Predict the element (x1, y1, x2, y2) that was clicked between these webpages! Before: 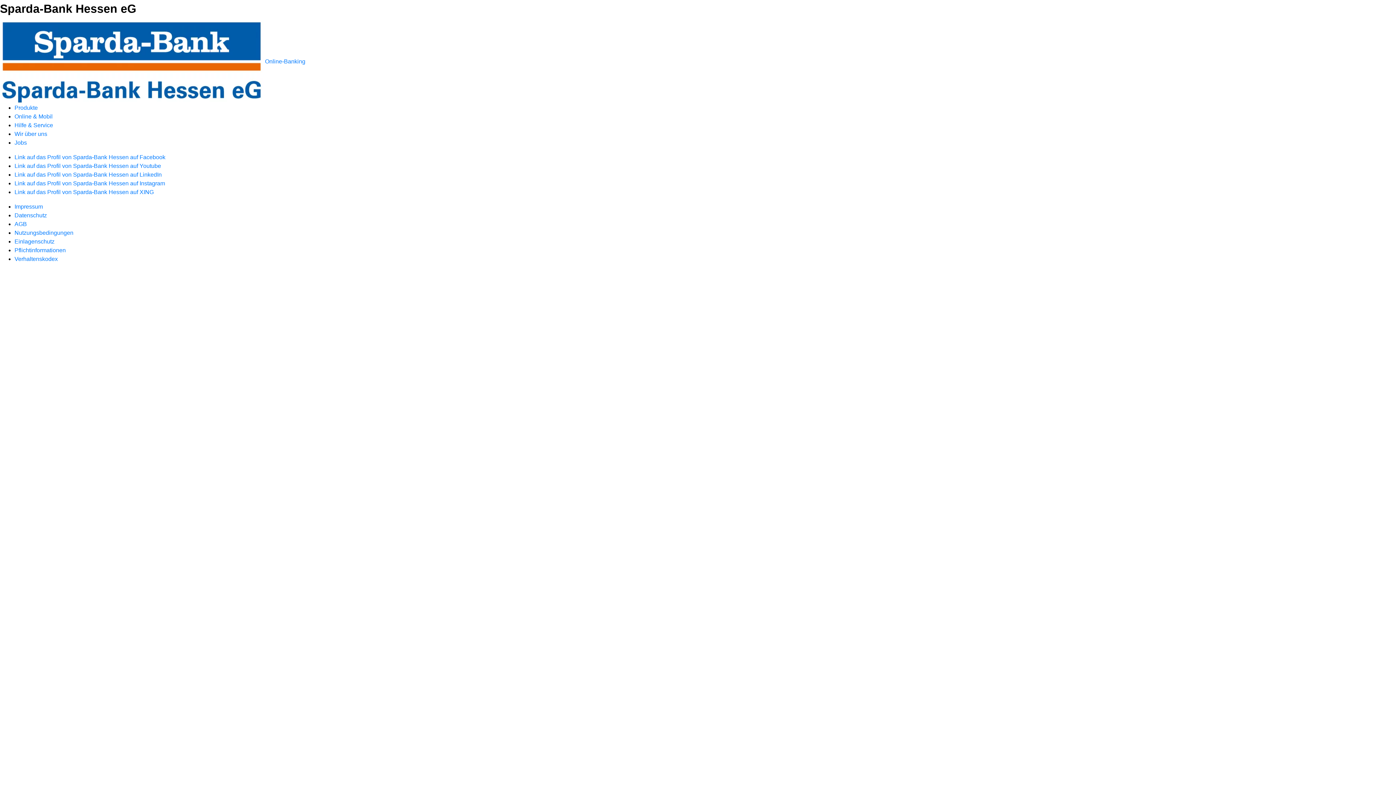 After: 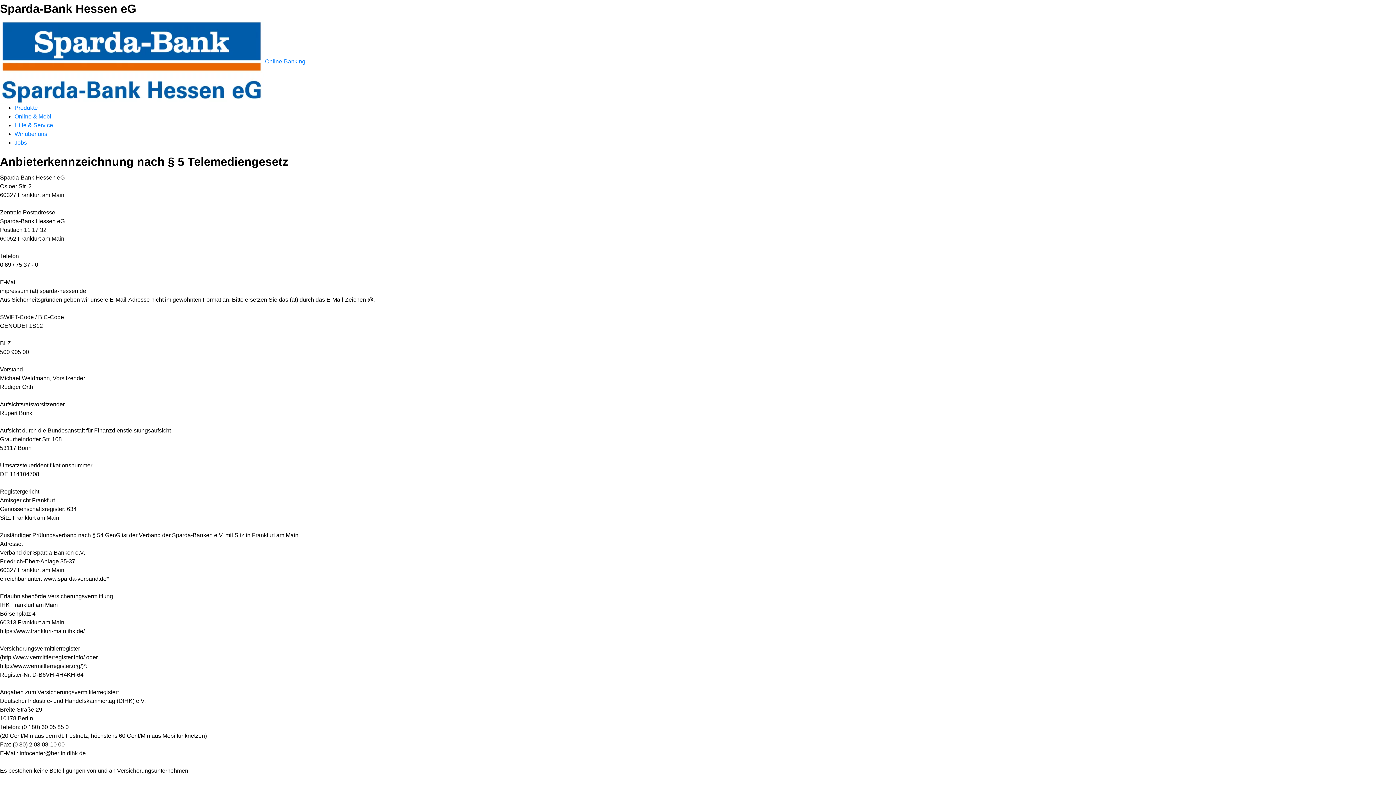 Action: bbox: (14, 203, 42, 209) label: Impressum